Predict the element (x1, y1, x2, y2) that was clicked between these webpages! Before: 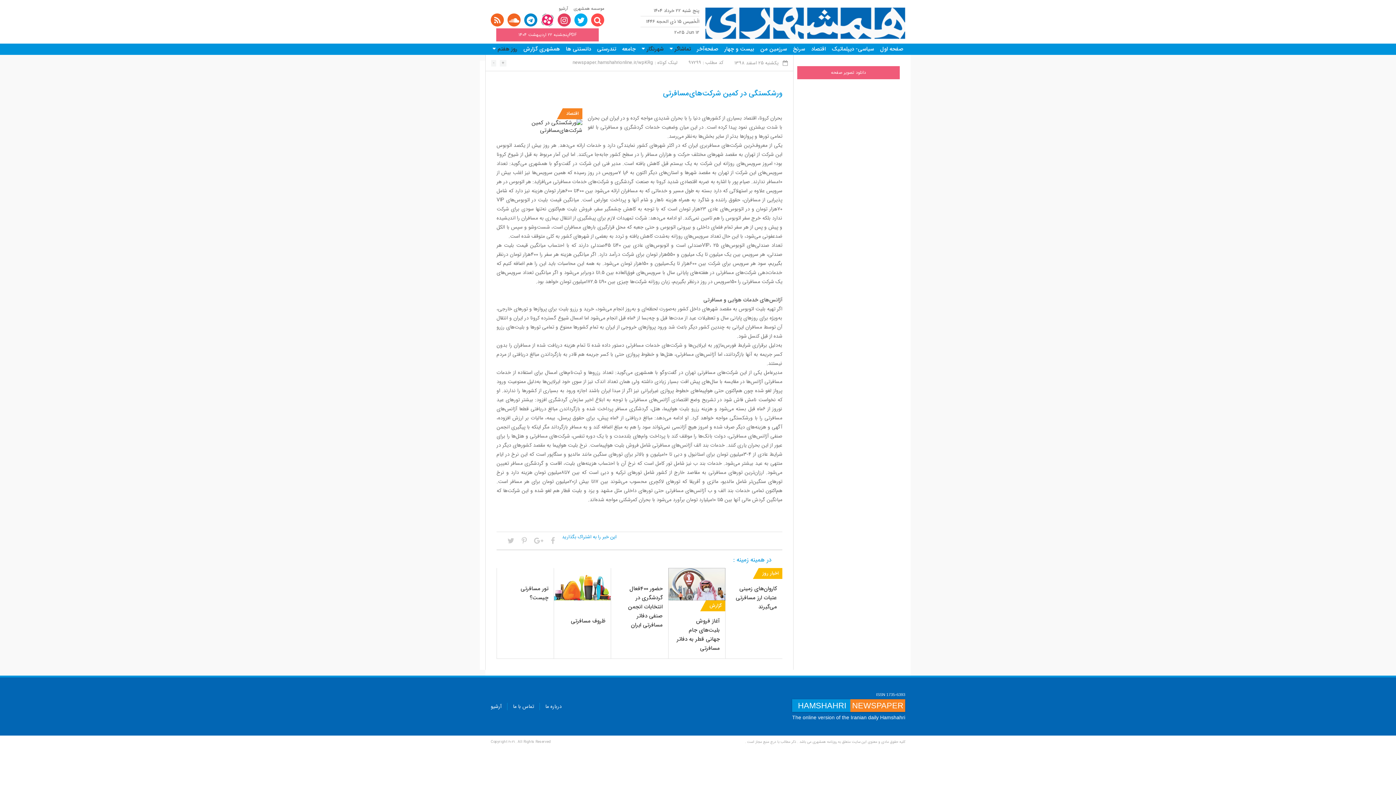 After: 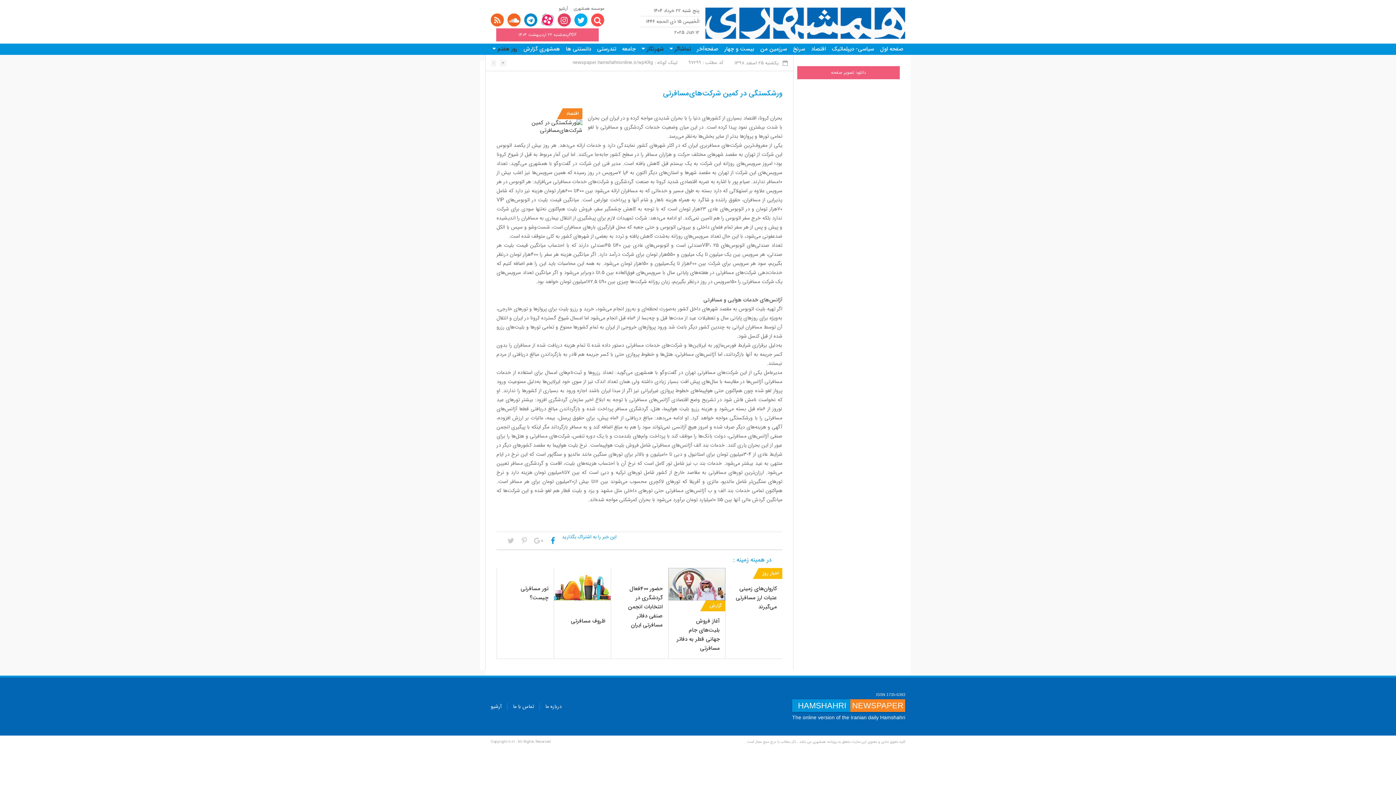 Action: bbox: (550, 536, 554, 546)